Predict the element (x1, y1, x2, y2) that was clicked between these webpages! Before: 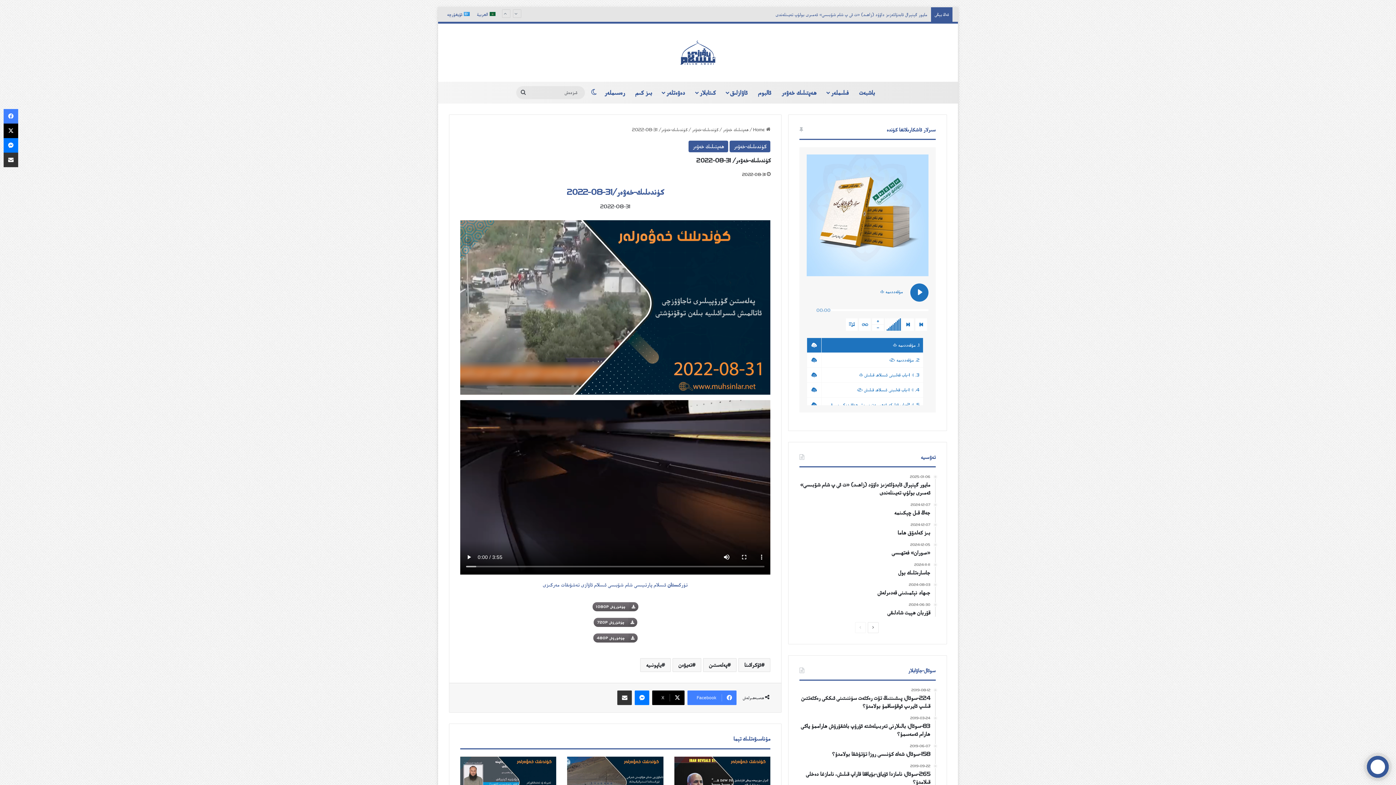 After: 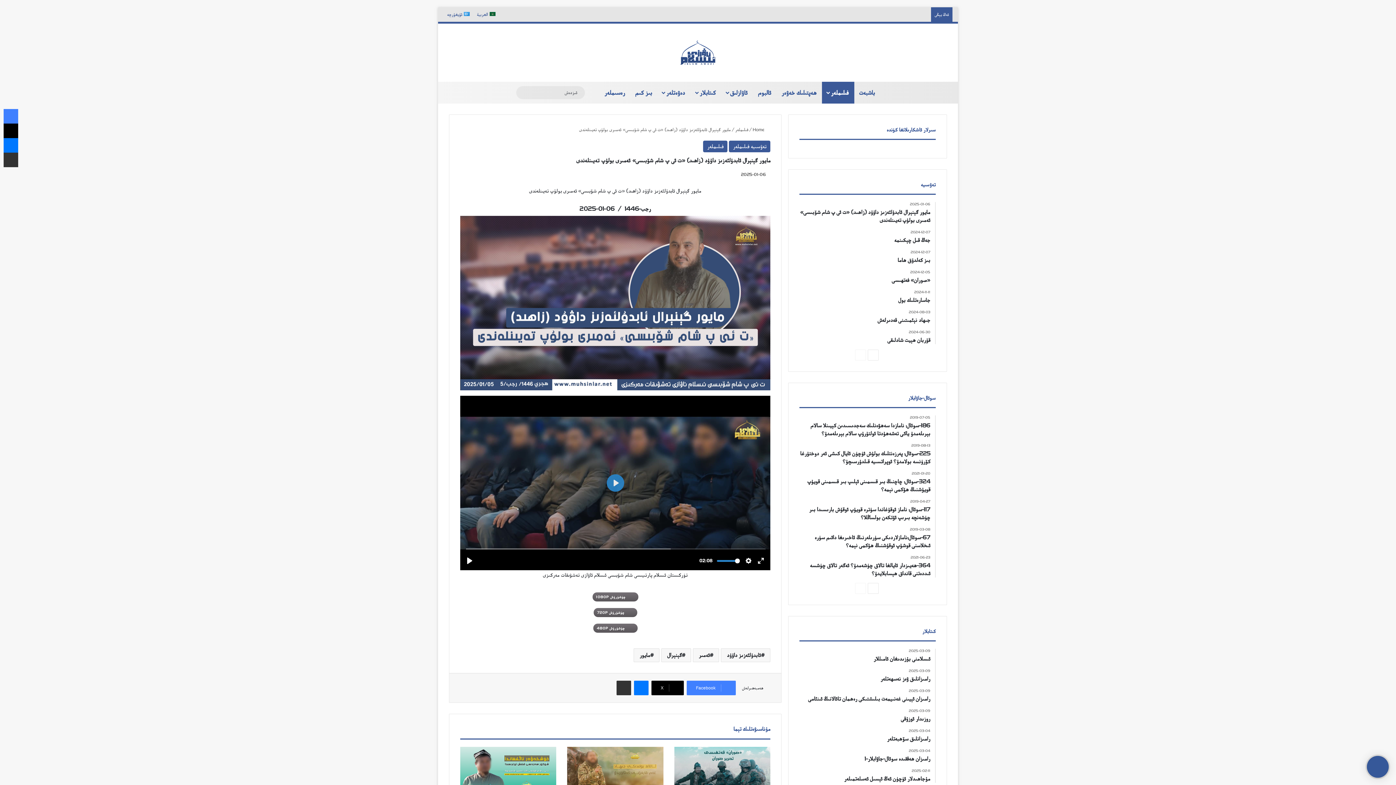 Action: bbox: (799, 474, 930, 496) label: 2025-01-06
مايور گېنېرال ئابدۇلئەزىز داۇۇد (زاھىد) «ت ئى پ شام شۆبىسى» ئەمىرى بولۇپ تەيىنلەندى